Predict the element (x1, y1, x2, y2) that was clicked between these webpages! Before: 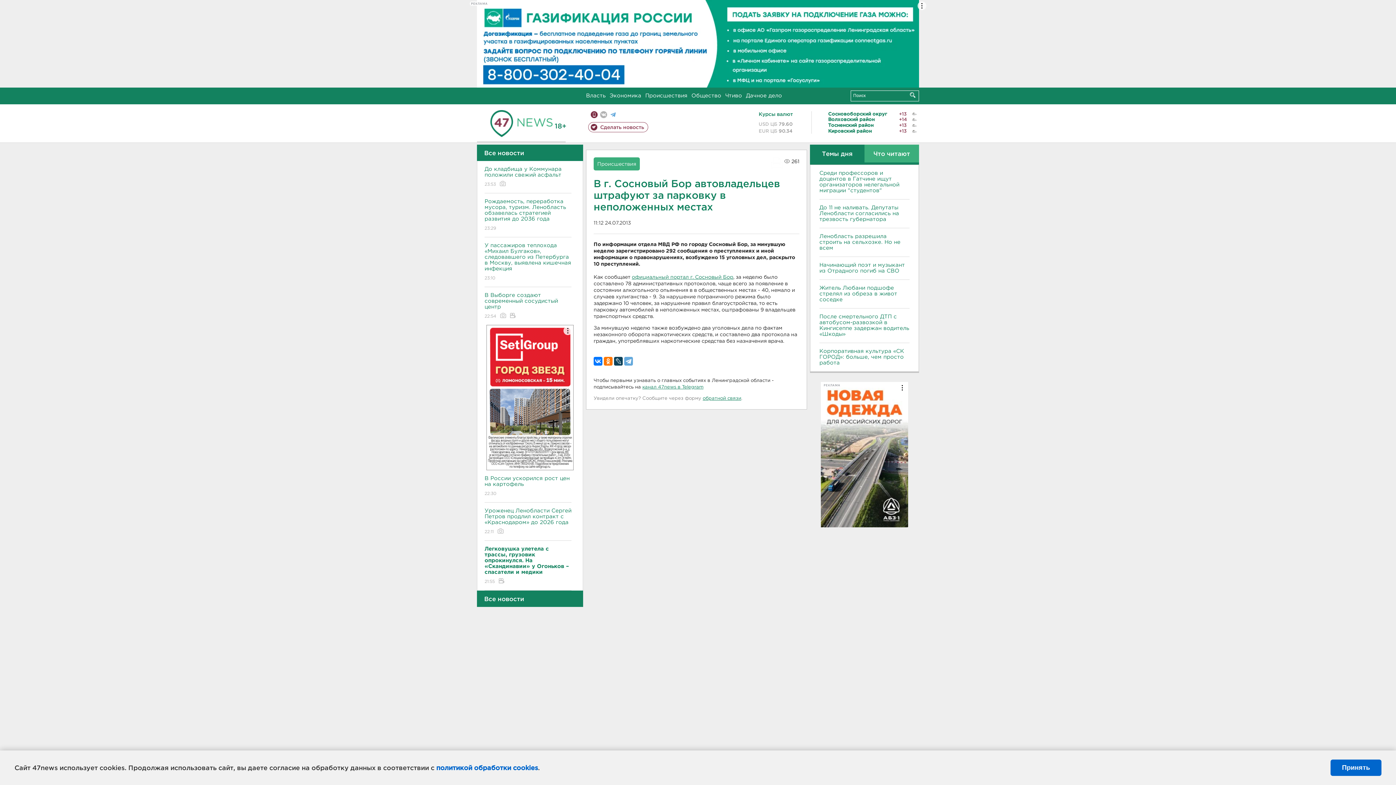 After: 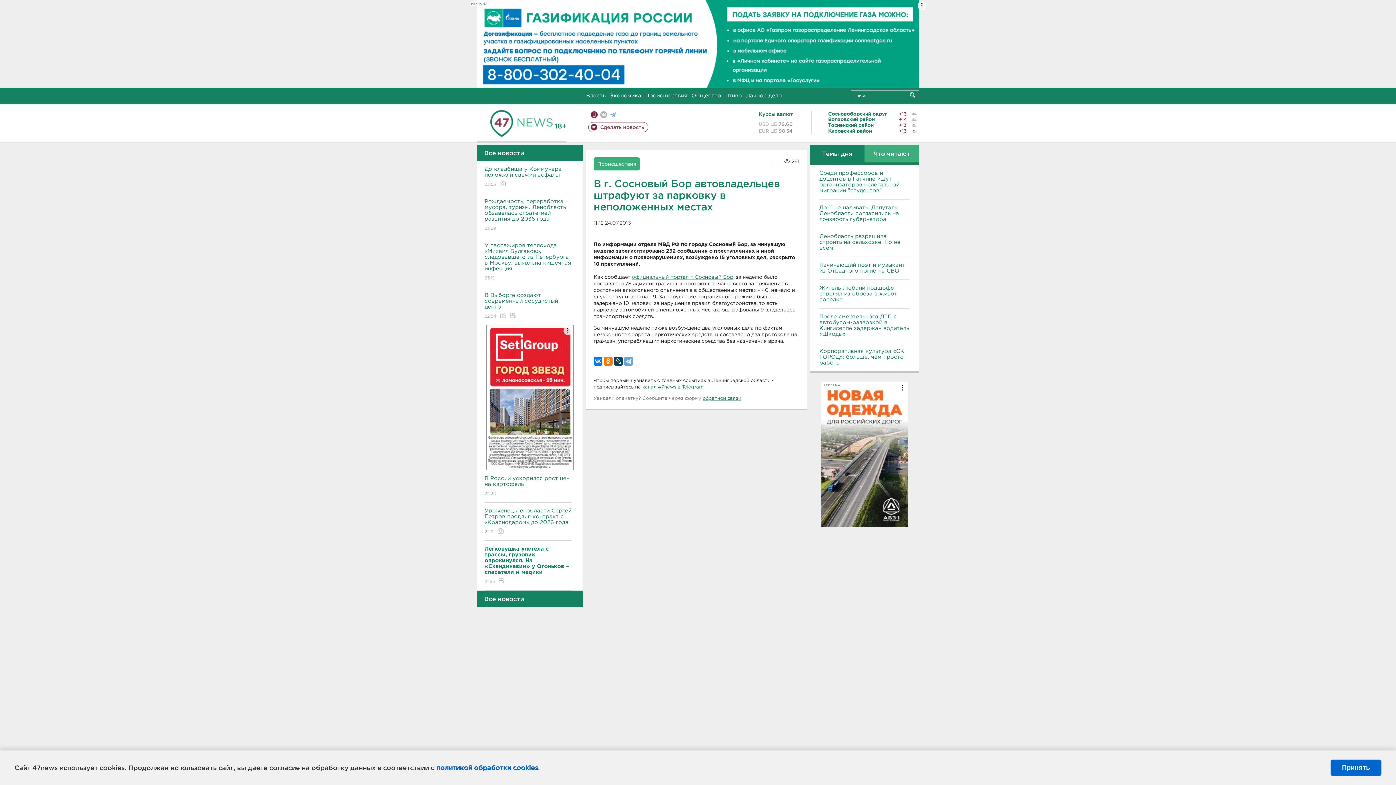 Action: bbox: (821, 382, 908, 527) label: РЕКЛАМА